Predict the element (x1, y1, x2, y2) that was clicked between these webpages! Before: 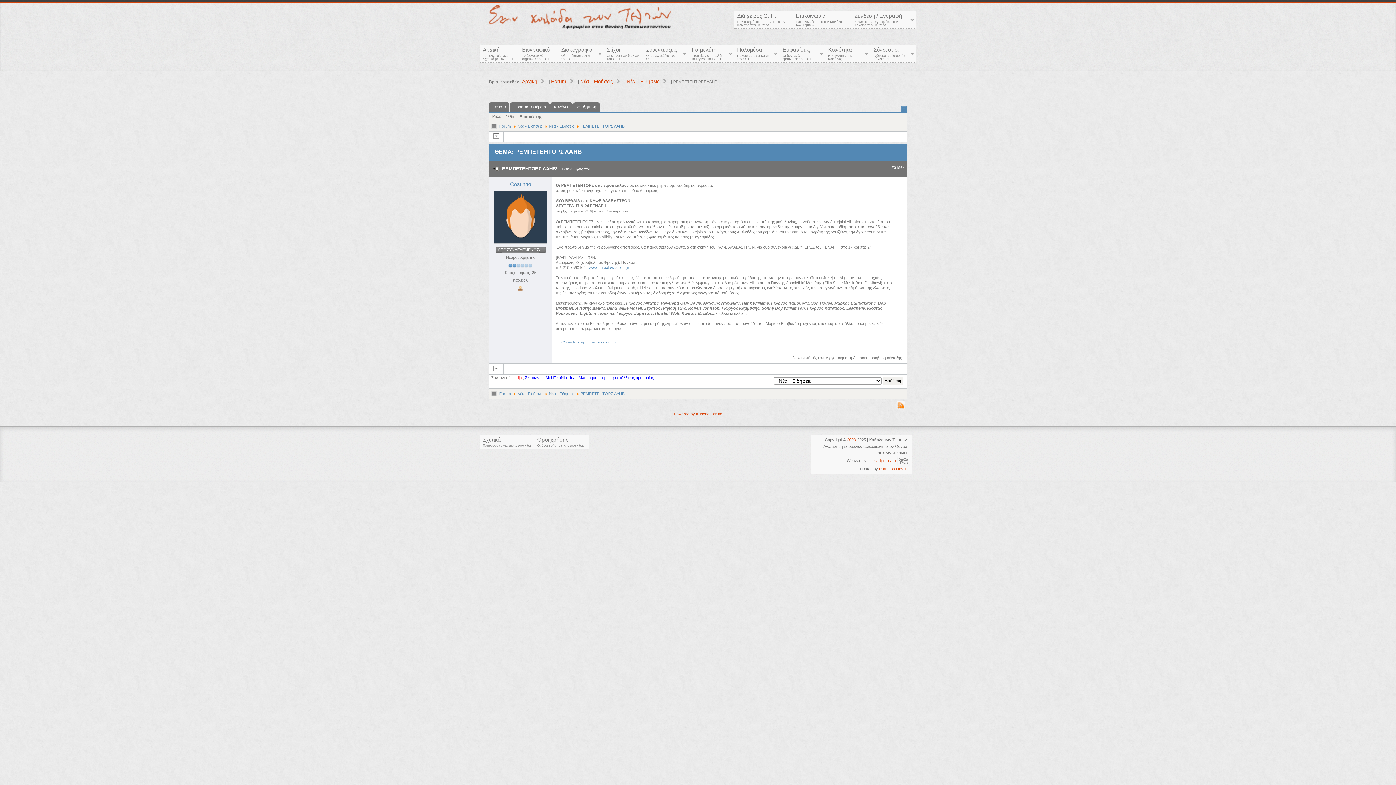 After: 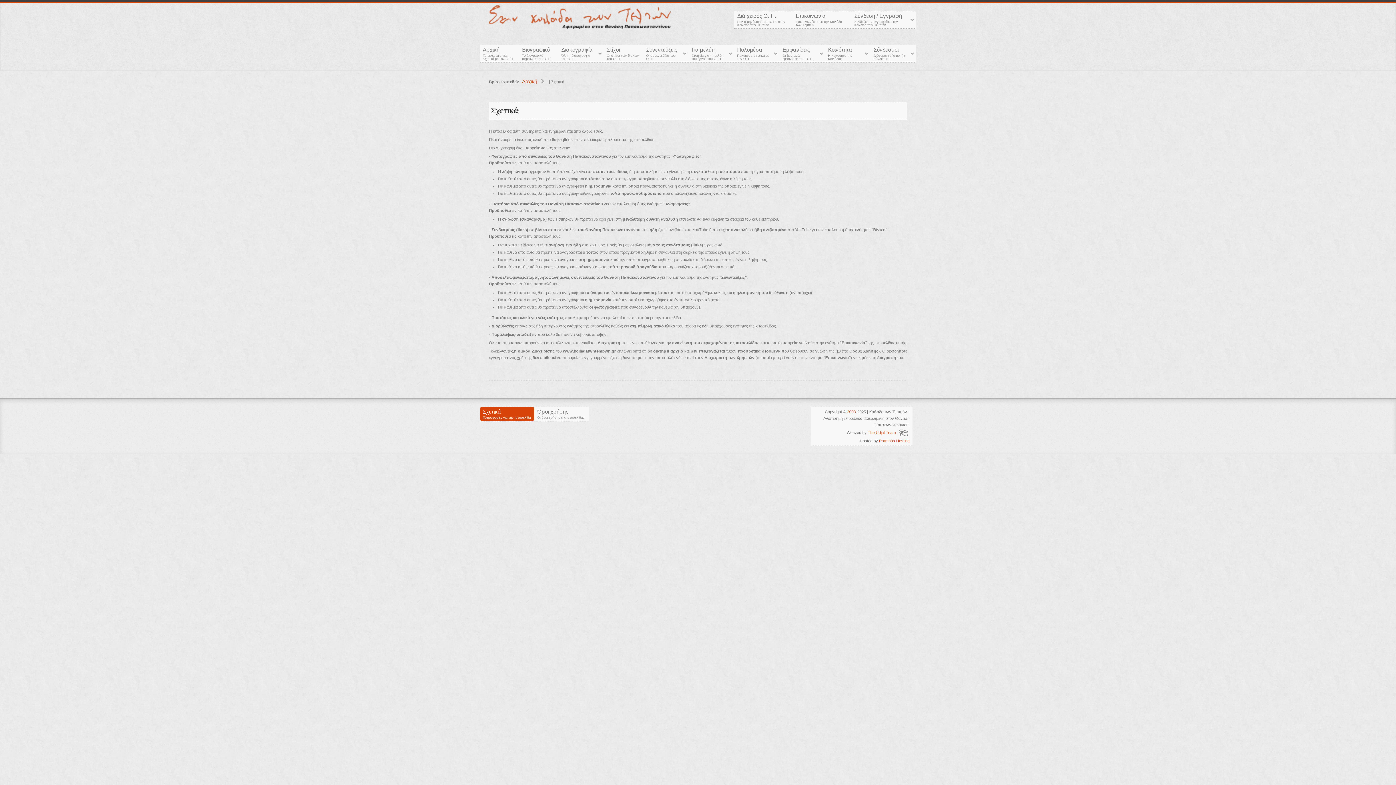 Action: label: Σχετικά
Πληροφορίες για την ιστοσελίδα bbox: (480, 435, 534, 448)